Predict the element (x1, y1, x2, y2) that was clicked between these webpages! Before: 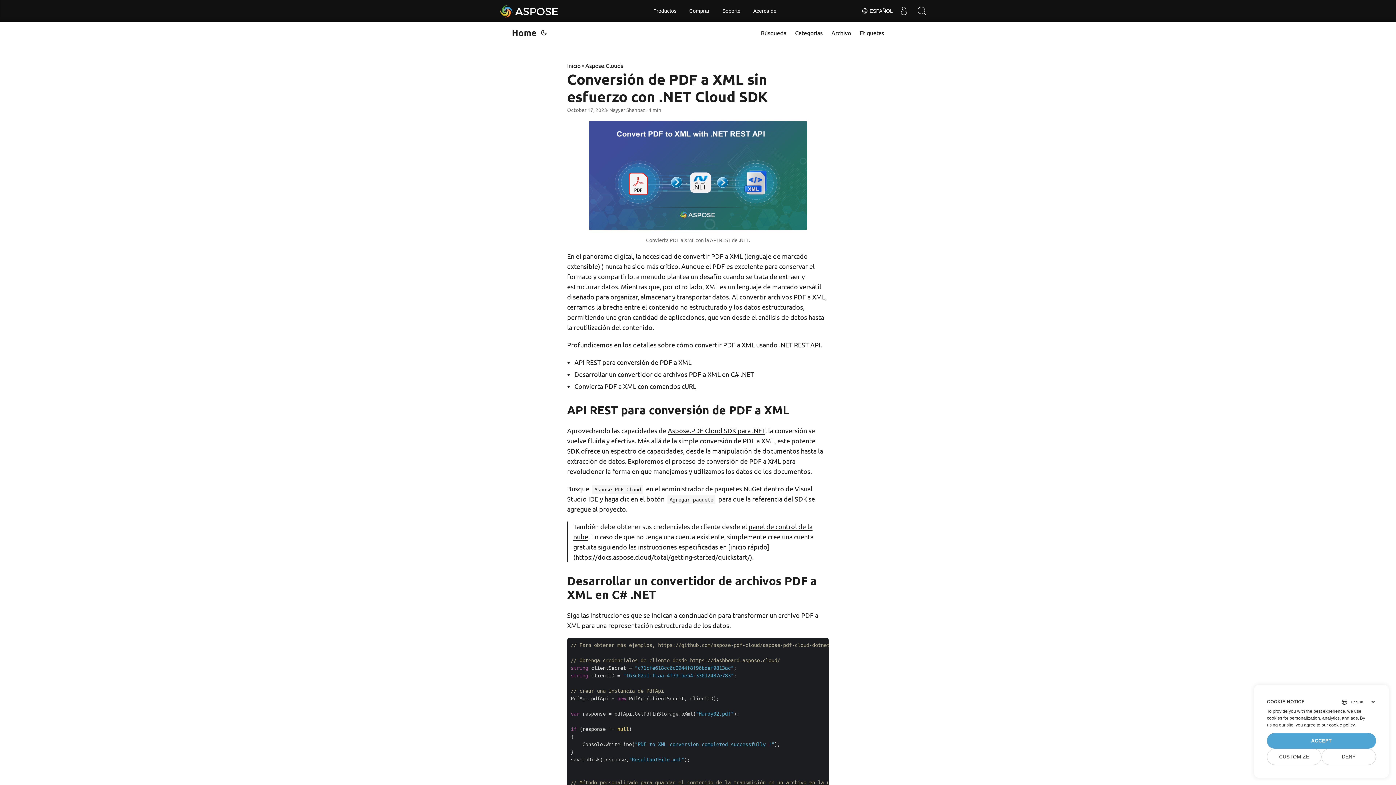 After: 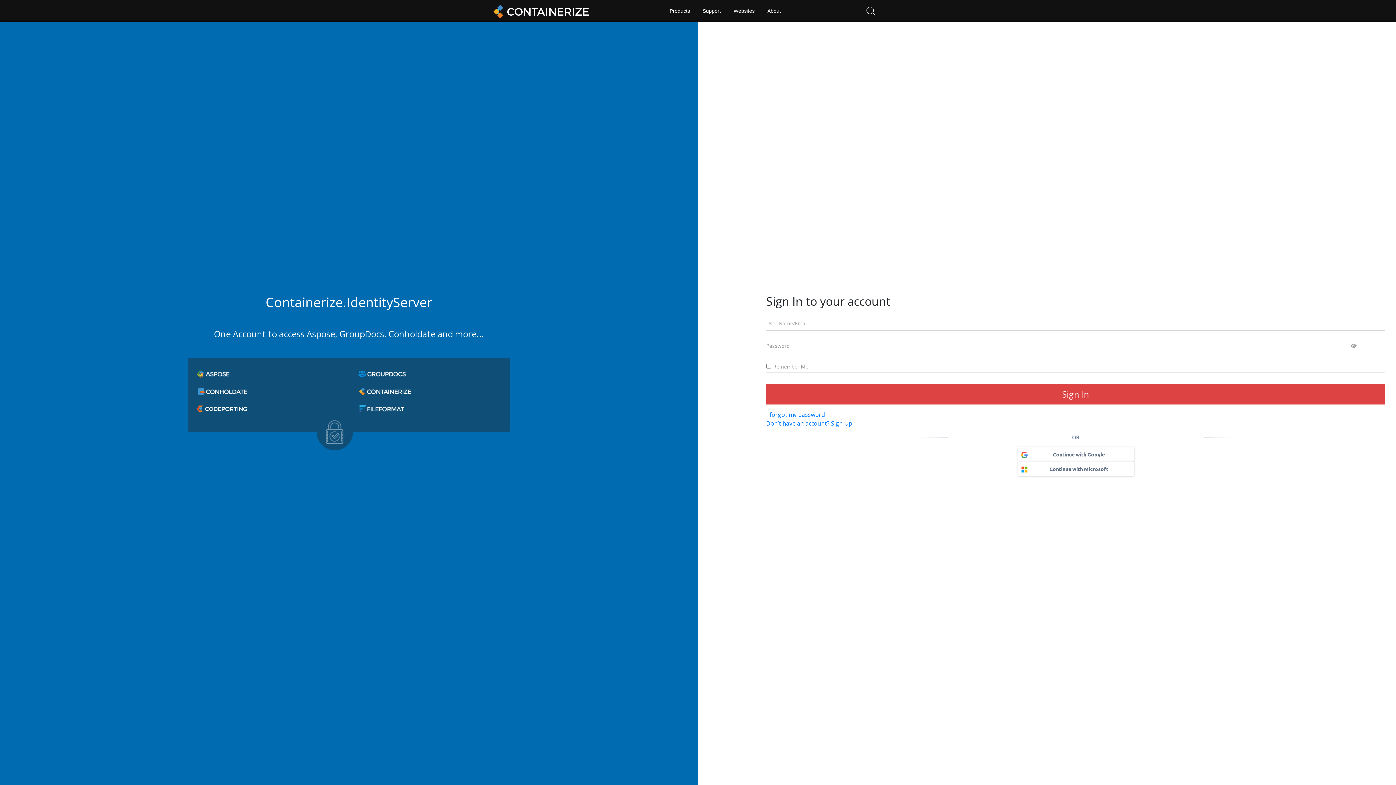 Action: bbox: (684, 0, 714, 21) label: Comprar